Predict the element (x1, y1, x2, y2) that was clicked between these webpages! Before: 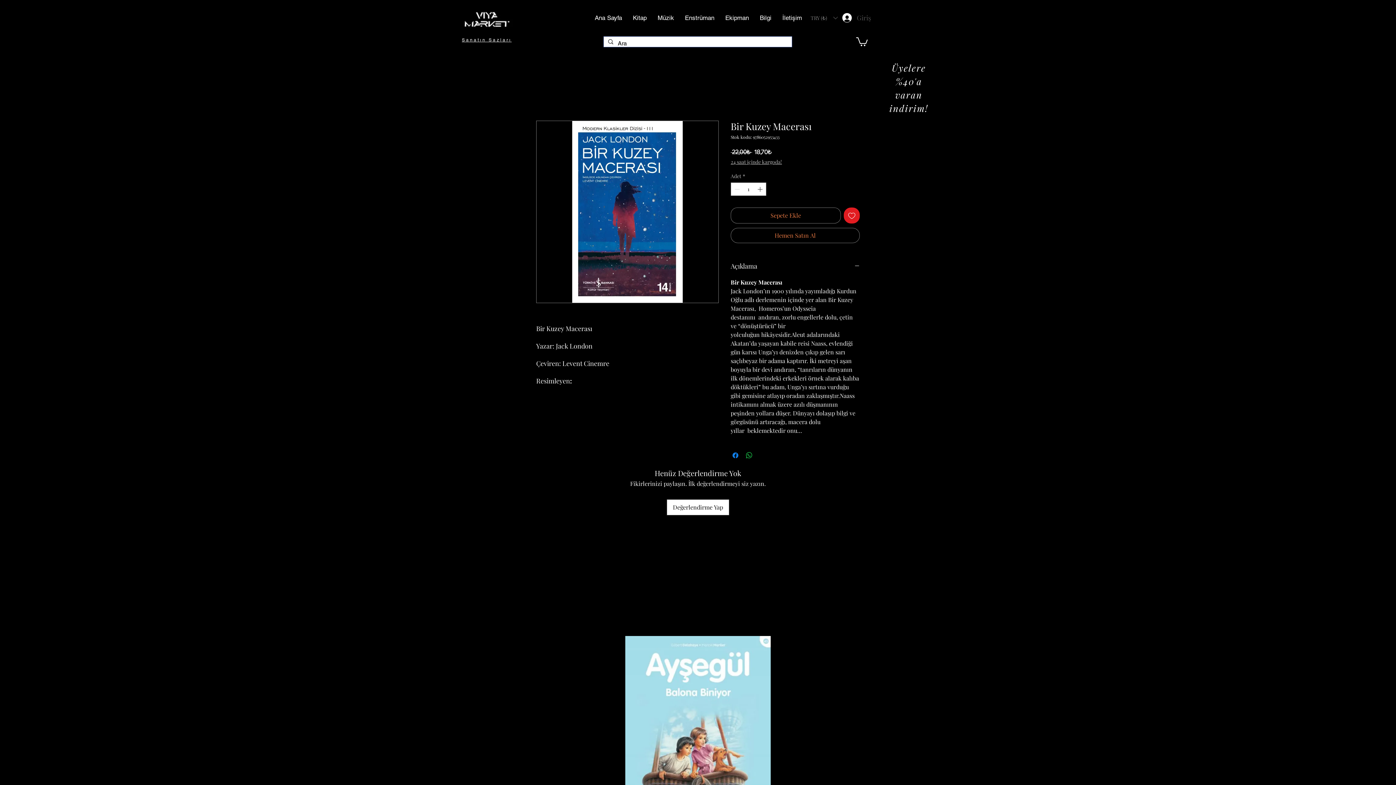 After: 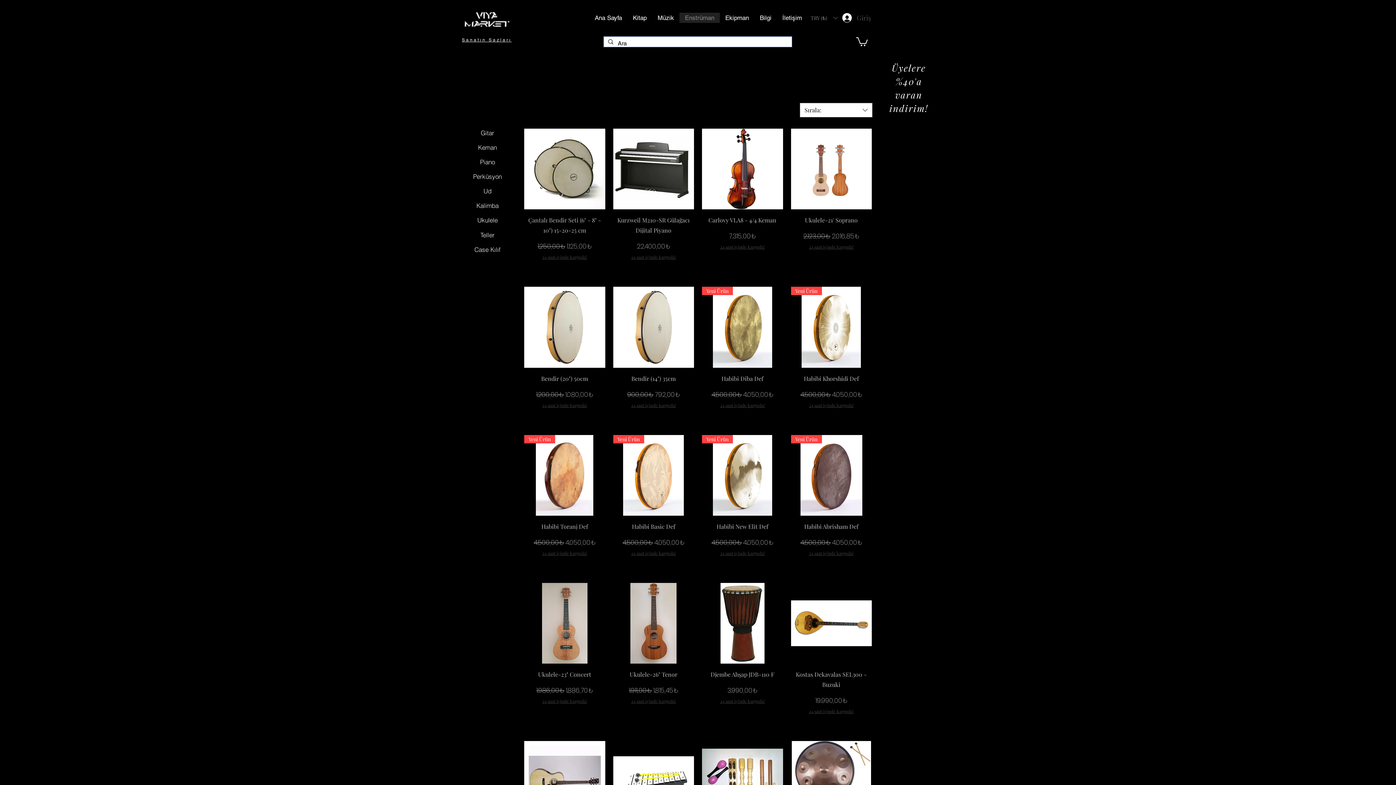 Action: bbox: (679, 12, 720, 22) label: Enstrüman